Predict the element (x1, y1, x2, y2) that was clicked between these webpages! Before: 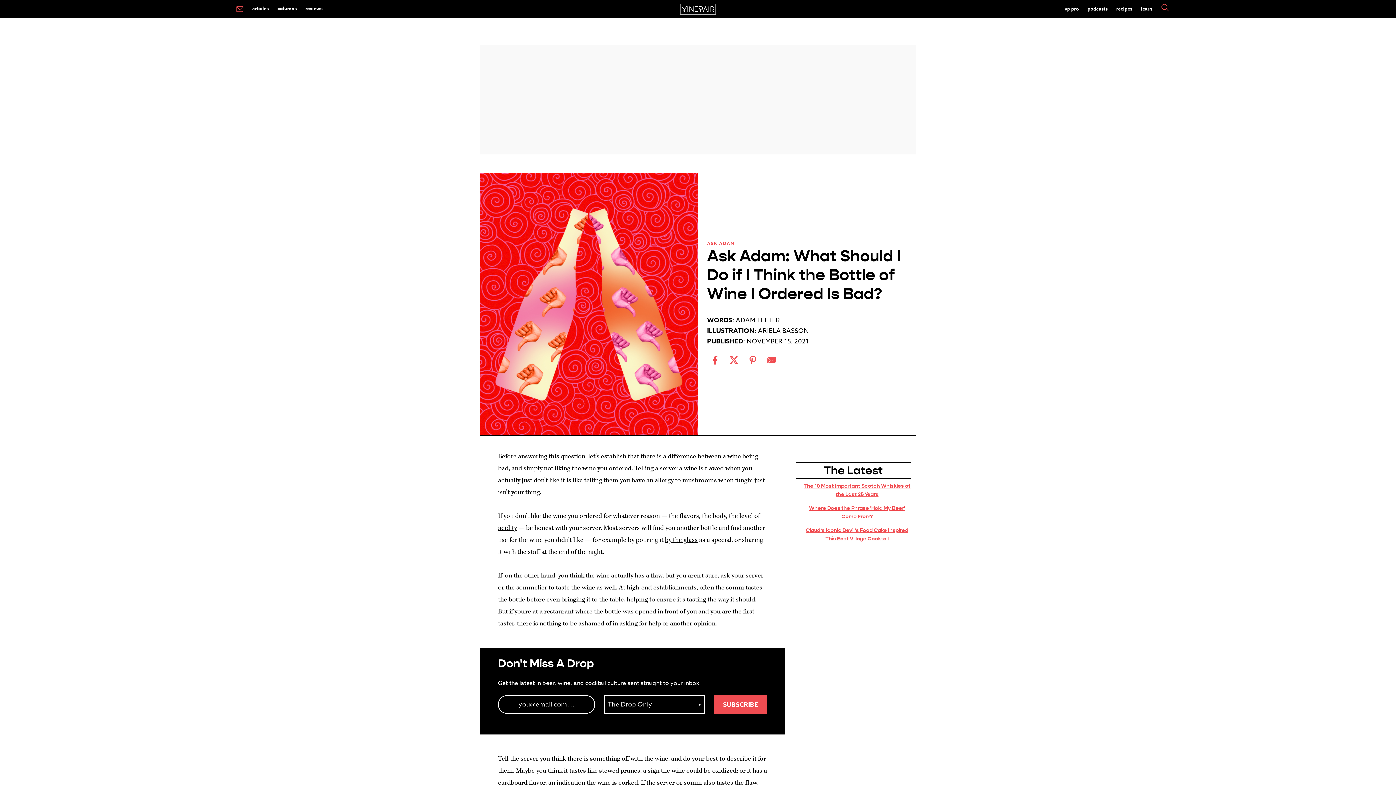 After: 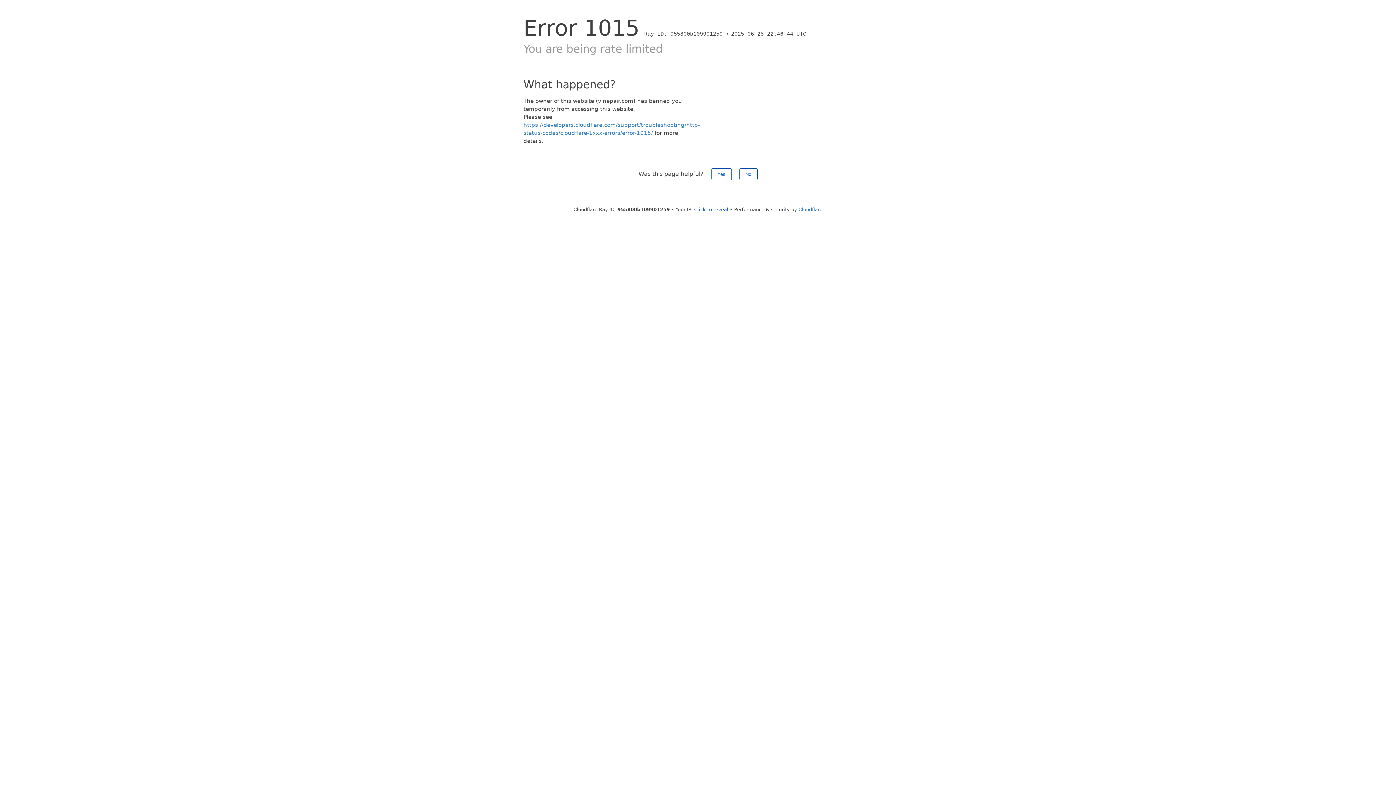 Action: bbox: (498, 524, 517, 532) label: acidity